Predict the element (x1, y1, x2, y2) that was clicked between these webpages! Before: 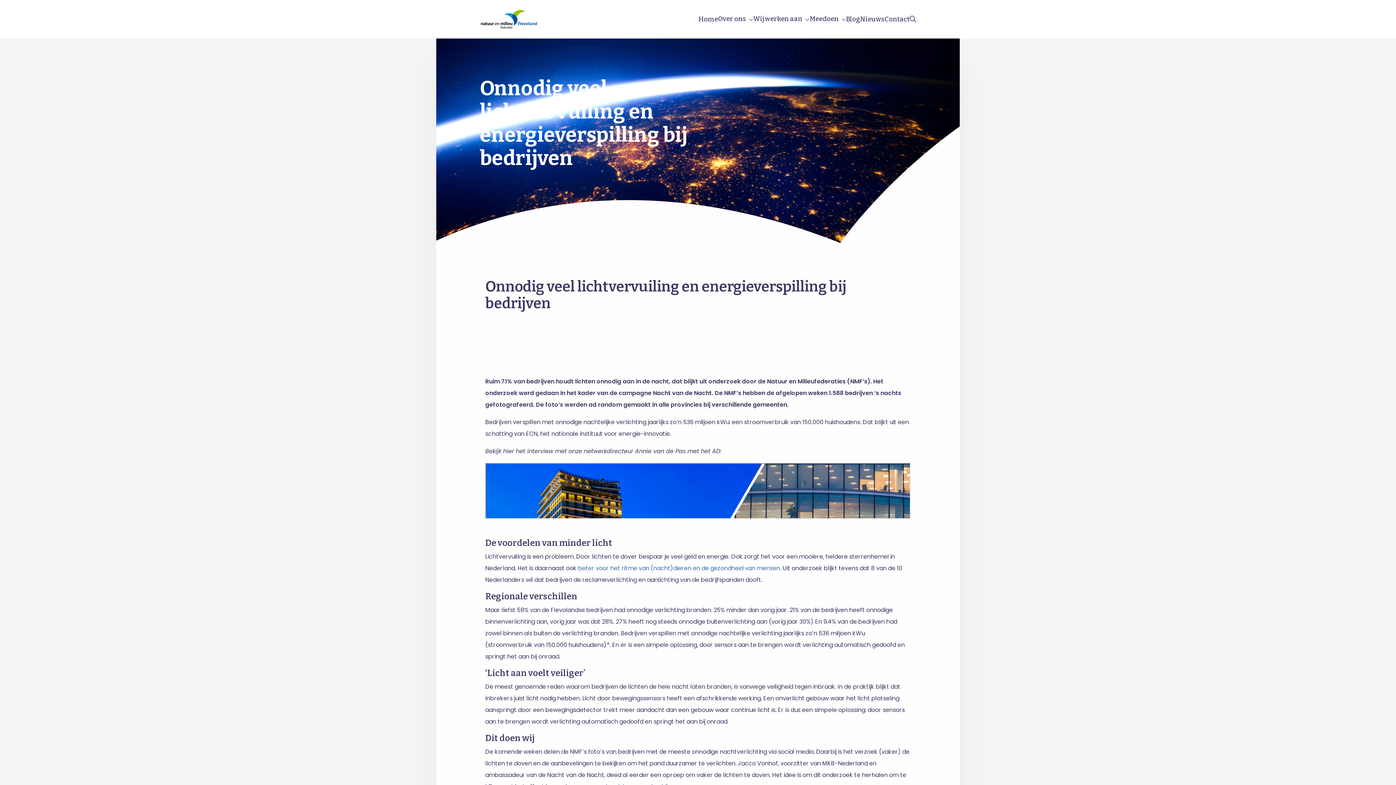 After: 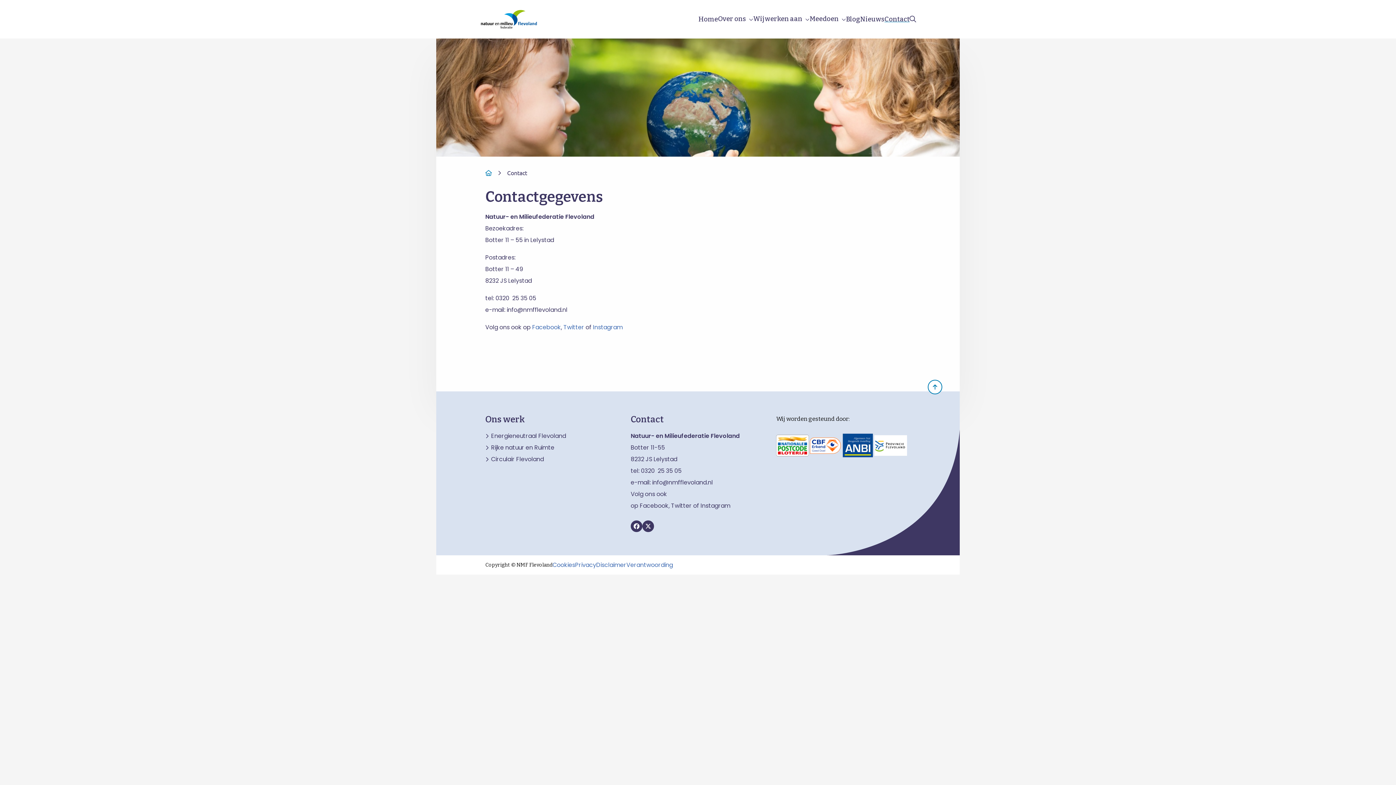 Action: label: Contact bbox: (884, 13, 909, 25)